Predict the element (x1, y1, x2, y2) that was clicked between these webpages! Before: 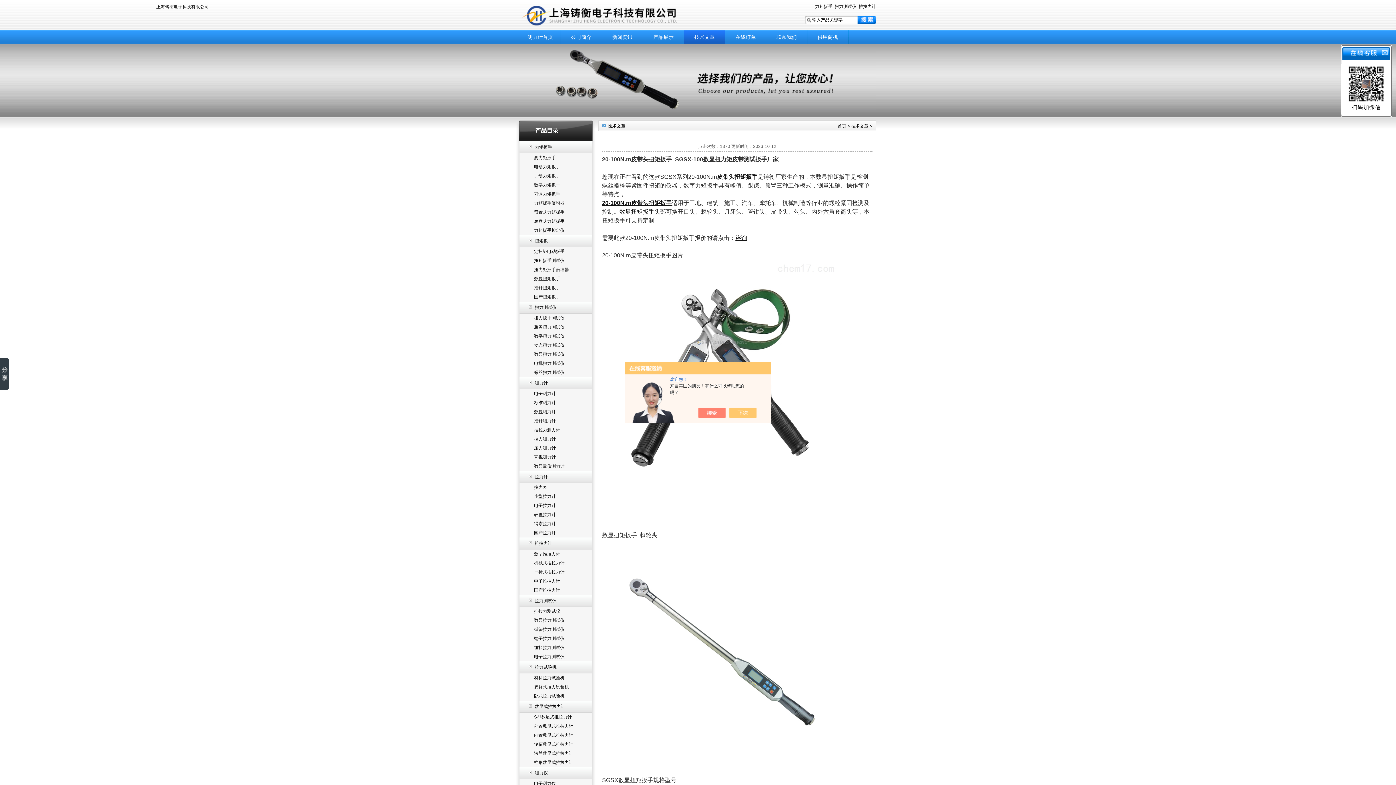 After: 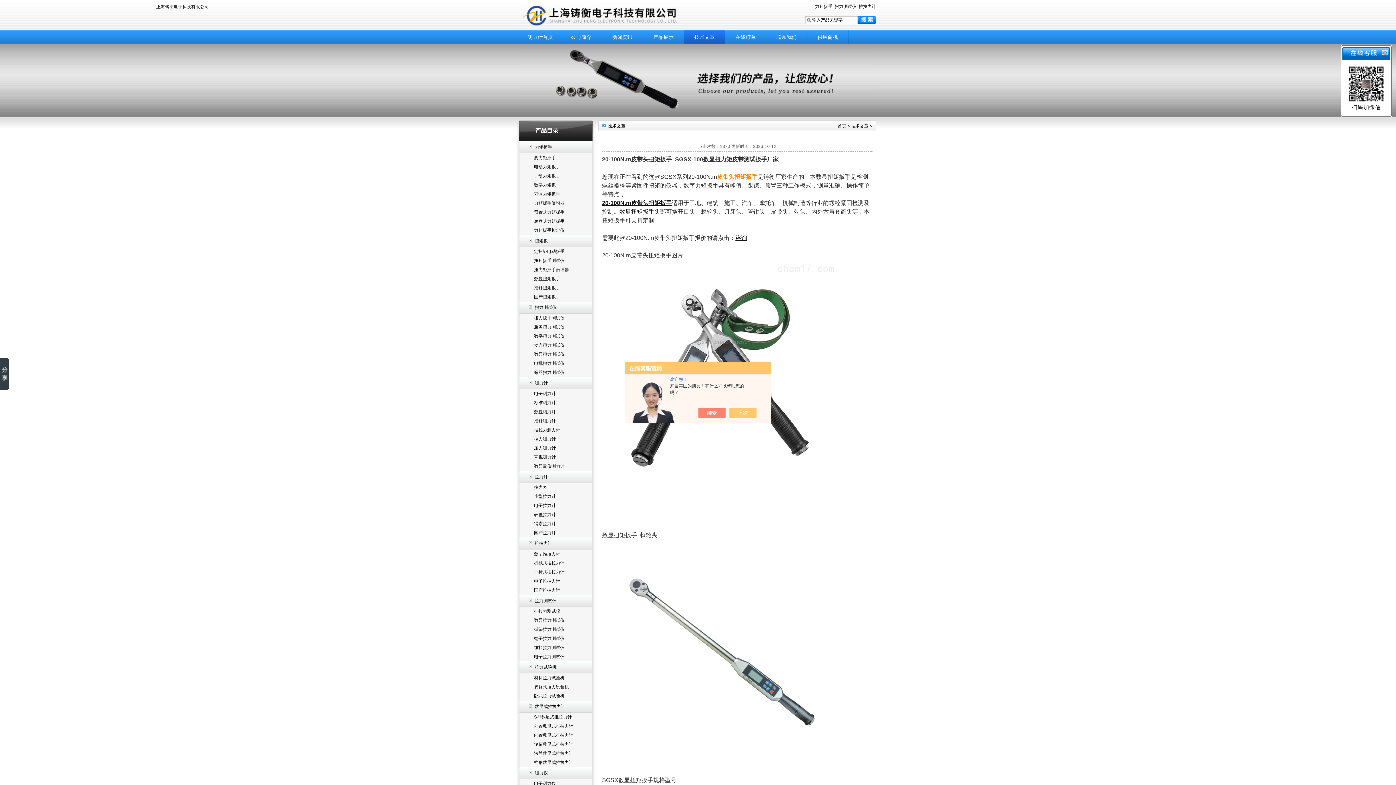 Action: label: 皮带头扭矩扳手 bbox: (717, 173, 757, 180)